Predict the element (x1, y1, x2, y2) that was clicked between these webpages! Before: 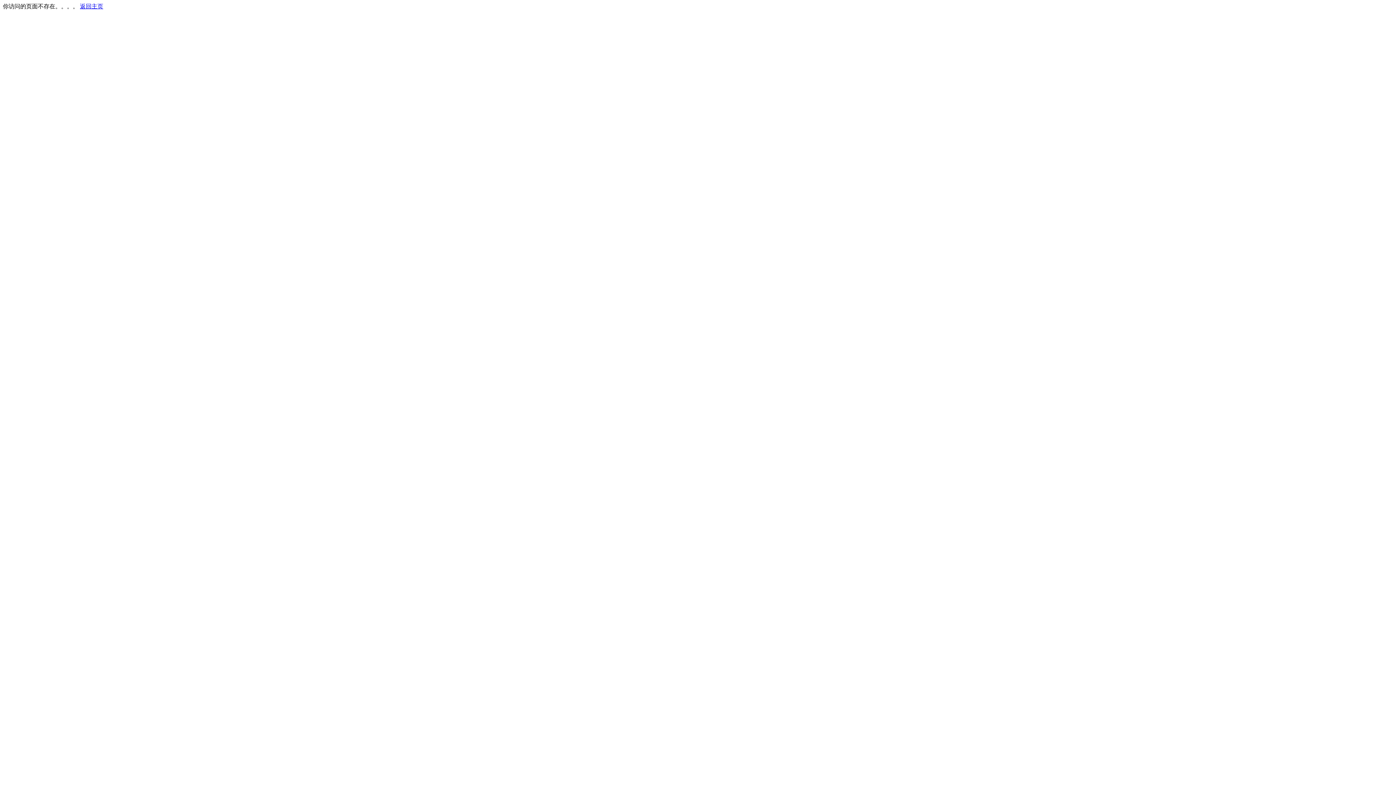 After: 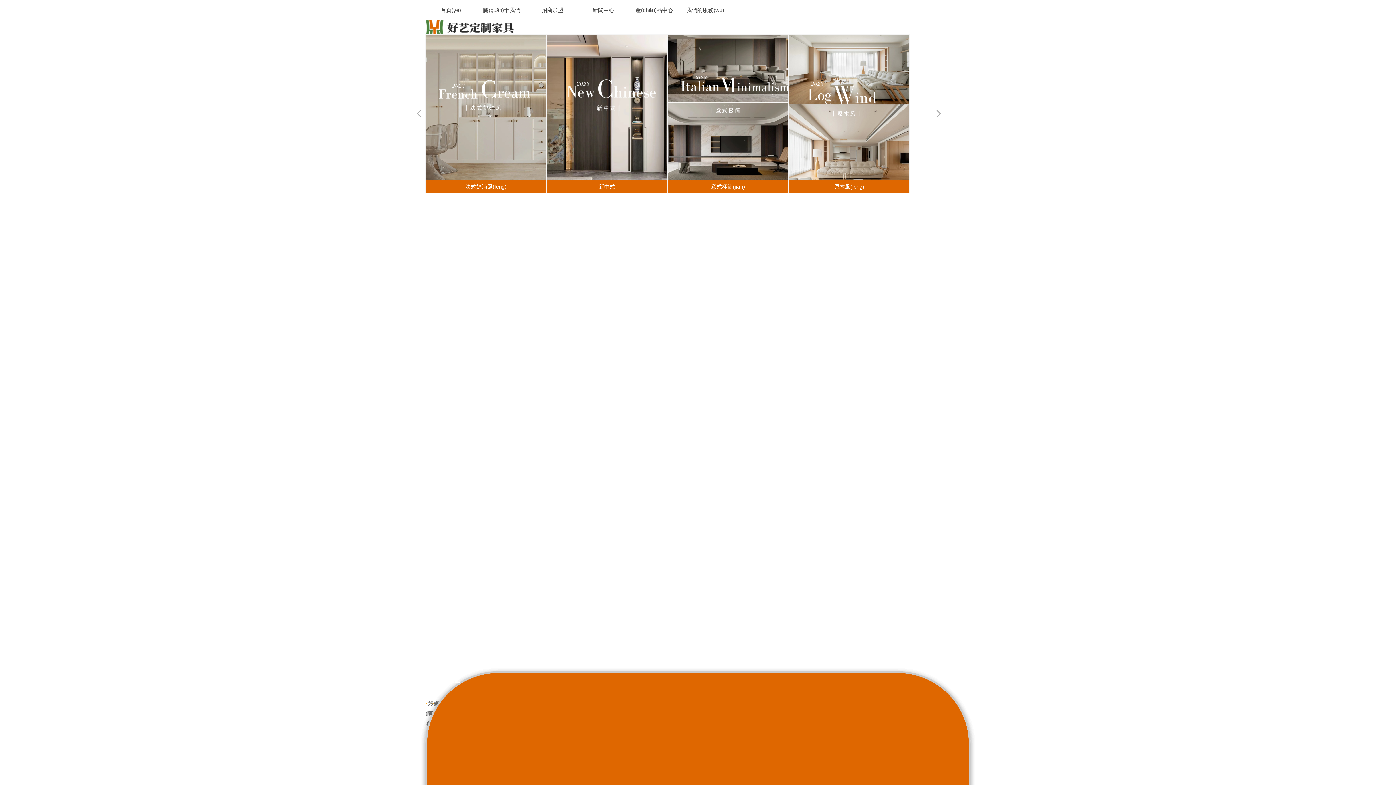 Action: bbox: (80, 3, 103, 9) label: 返回主页